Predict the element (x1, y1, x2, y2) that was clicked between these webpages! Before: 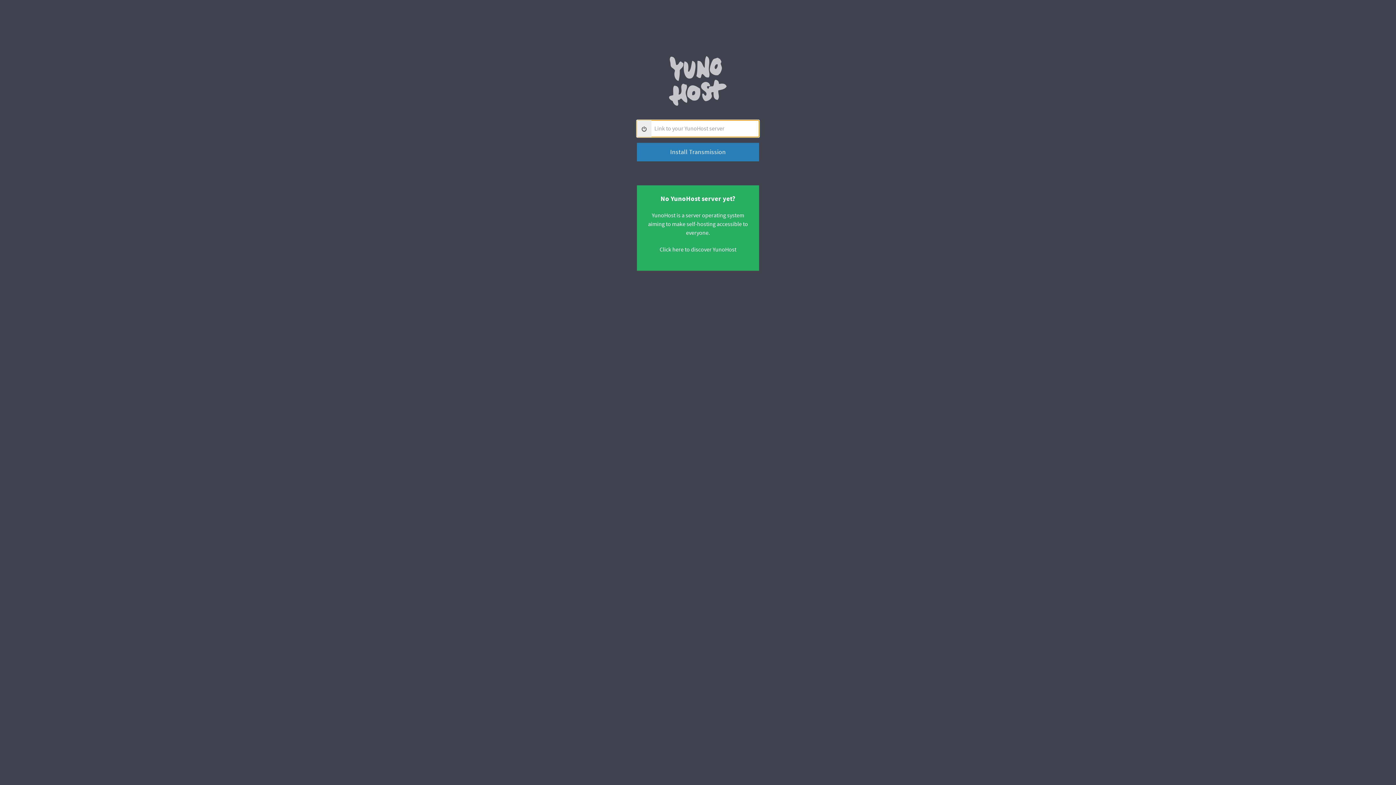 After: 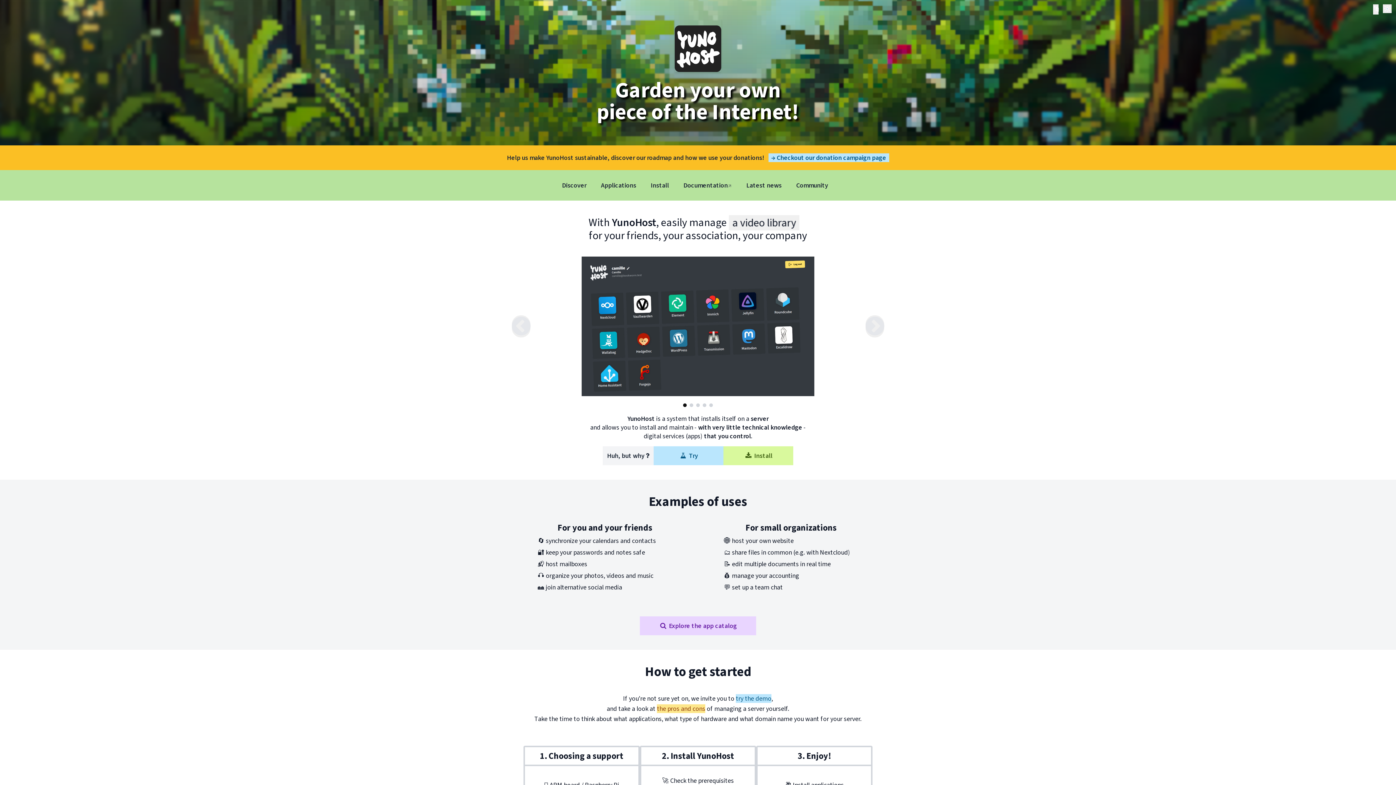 Action: label: Click here to discover YunoHost bbox: (653, 243, 742, 256)